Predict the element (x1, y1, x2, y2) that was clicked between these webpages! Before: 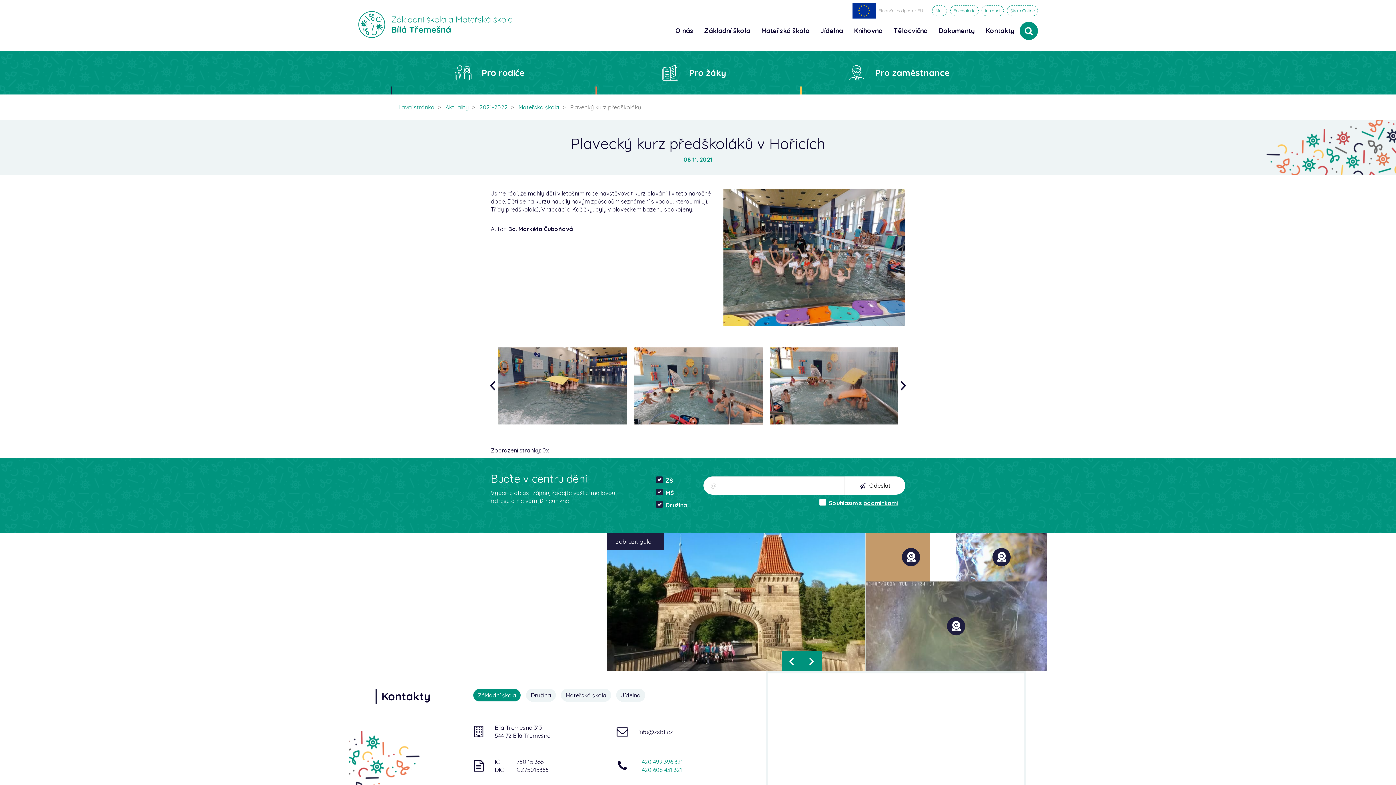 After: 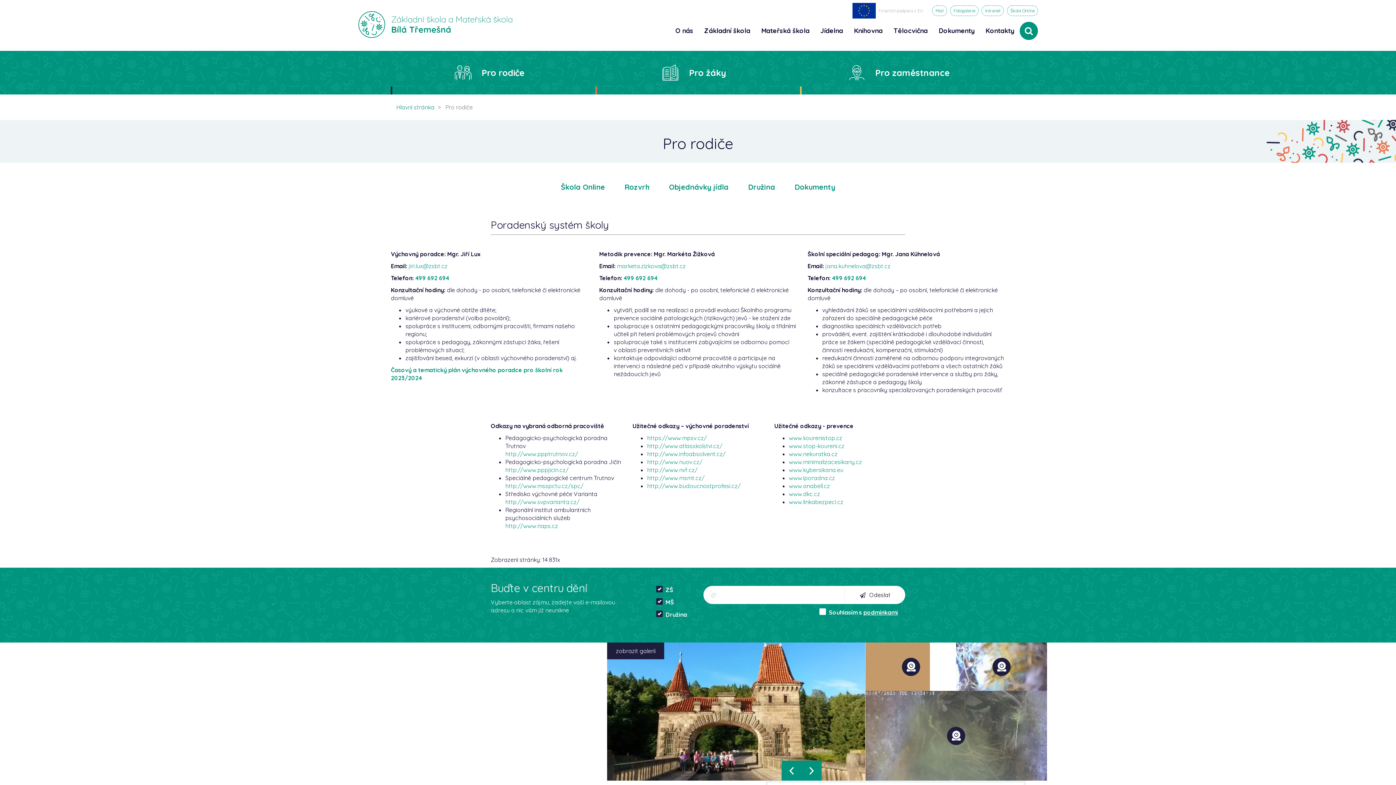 Action: label: Pro rodiče bbox: (478, 59, 528, 86)